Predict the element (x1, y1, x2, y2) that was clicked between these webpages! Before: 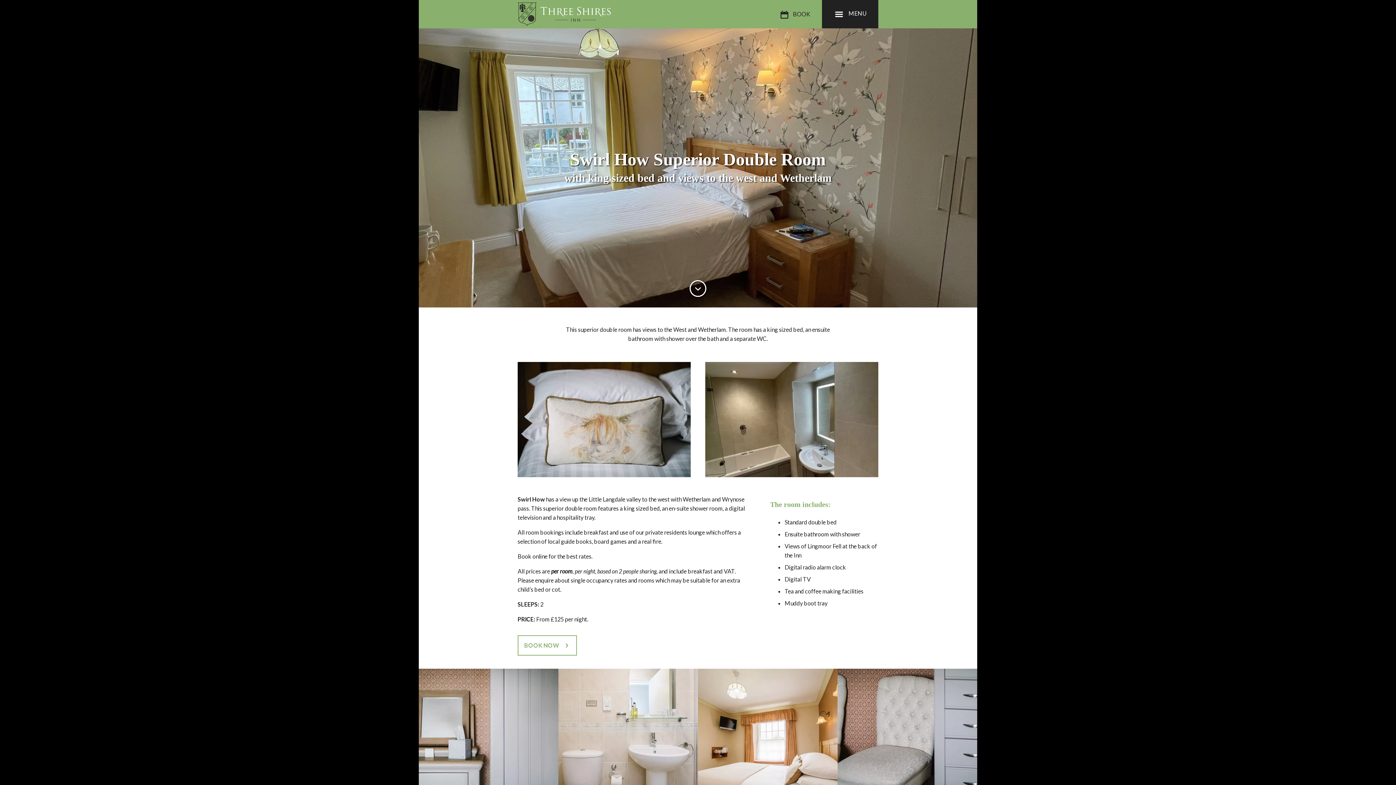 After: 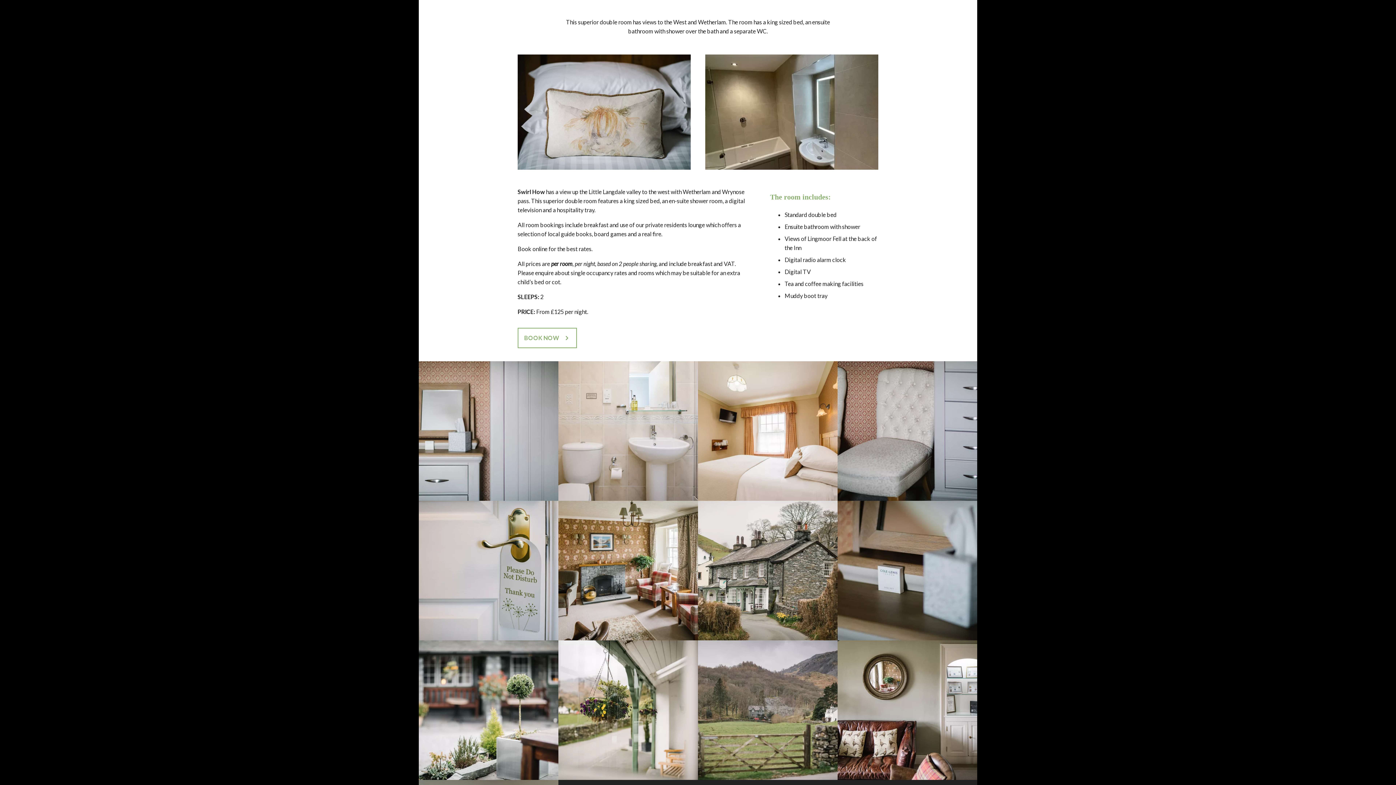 Action: label: Read More bbox: (418, 274, 977, 301)